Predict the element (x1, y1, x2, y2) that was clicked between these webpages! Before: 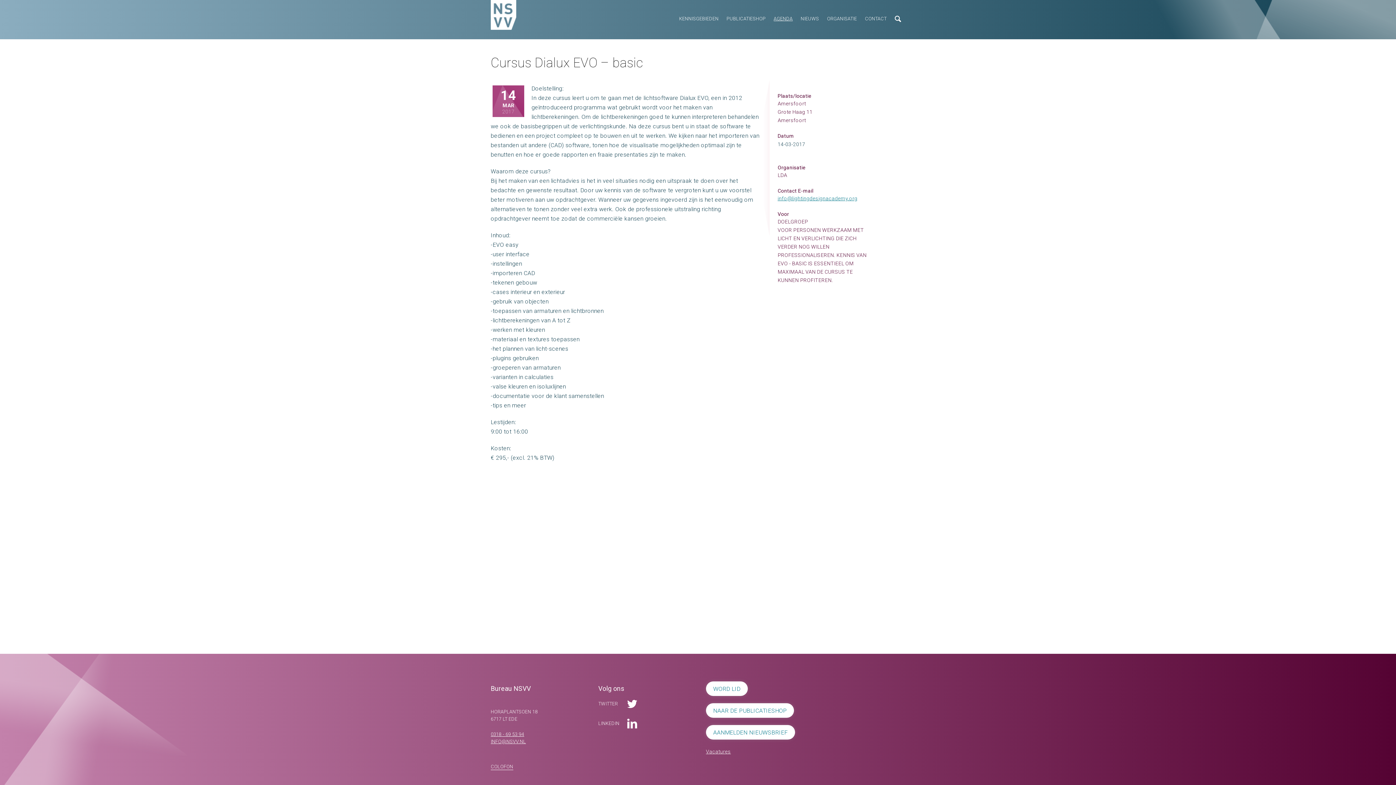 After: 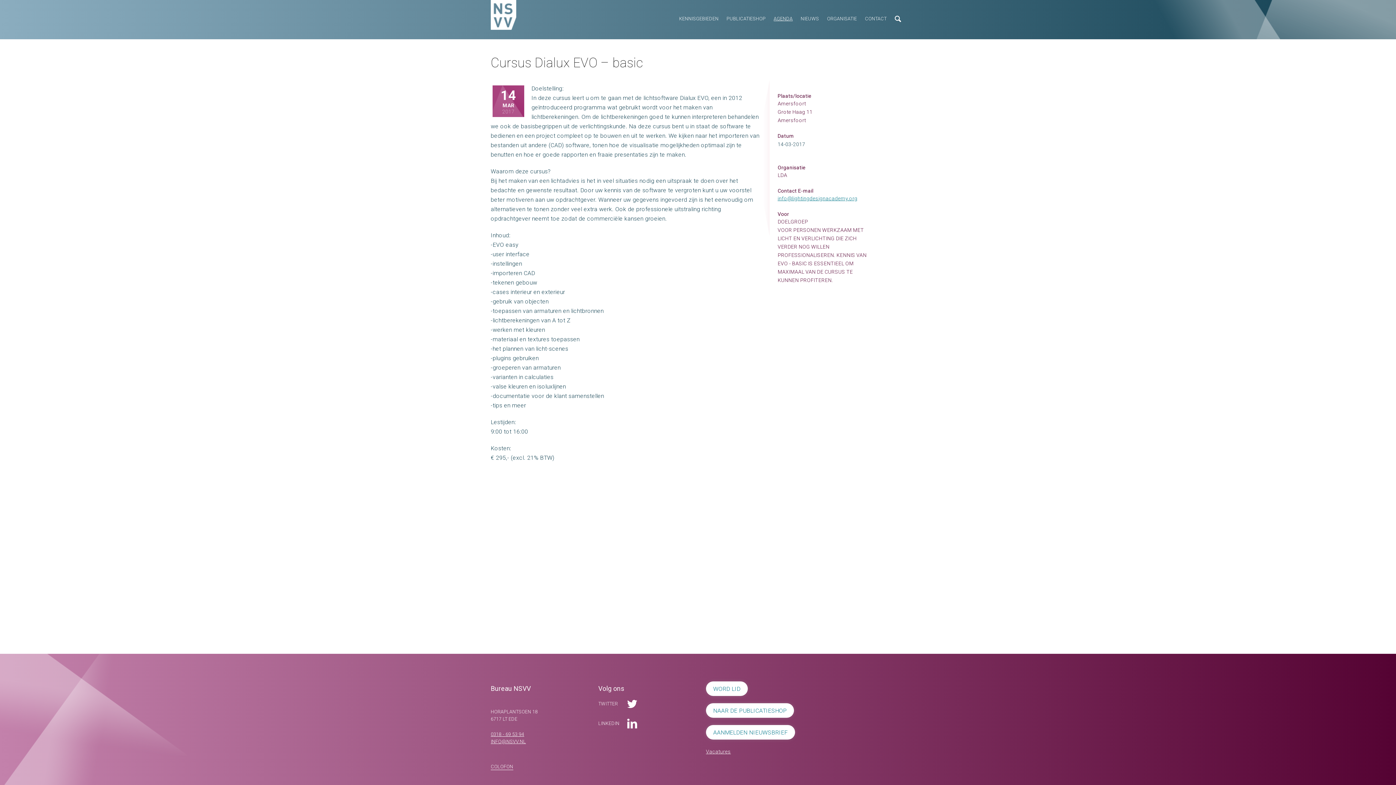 Action: bbox: (598, 702, 637, 707) label: TWITTER